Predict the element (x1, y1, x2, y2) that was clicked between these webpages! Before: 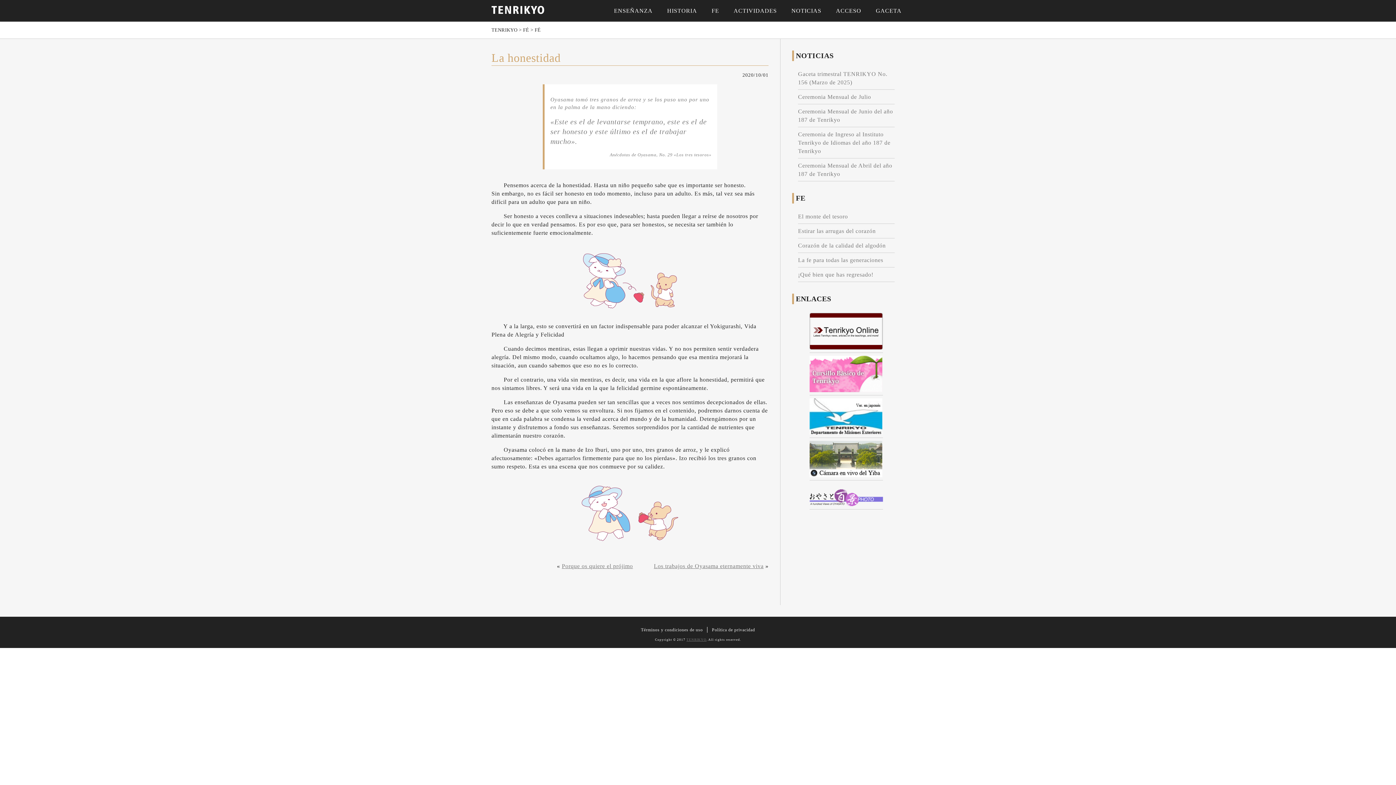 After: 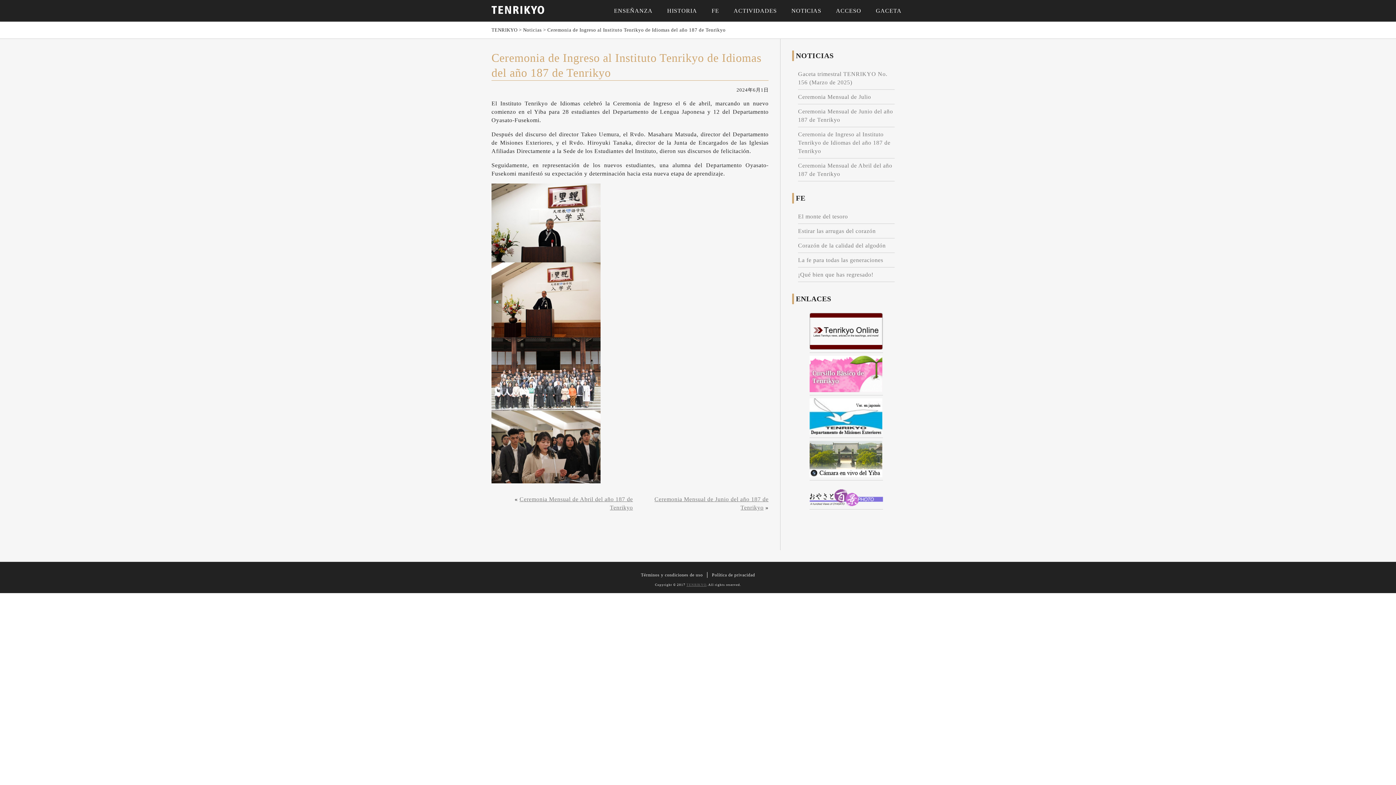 Action: label: Ceremonia de Ingreso al Instituto Tenrikyo de Idiomas del año 187 de Tenrikyo bbox: (798, 127, 894, 158)